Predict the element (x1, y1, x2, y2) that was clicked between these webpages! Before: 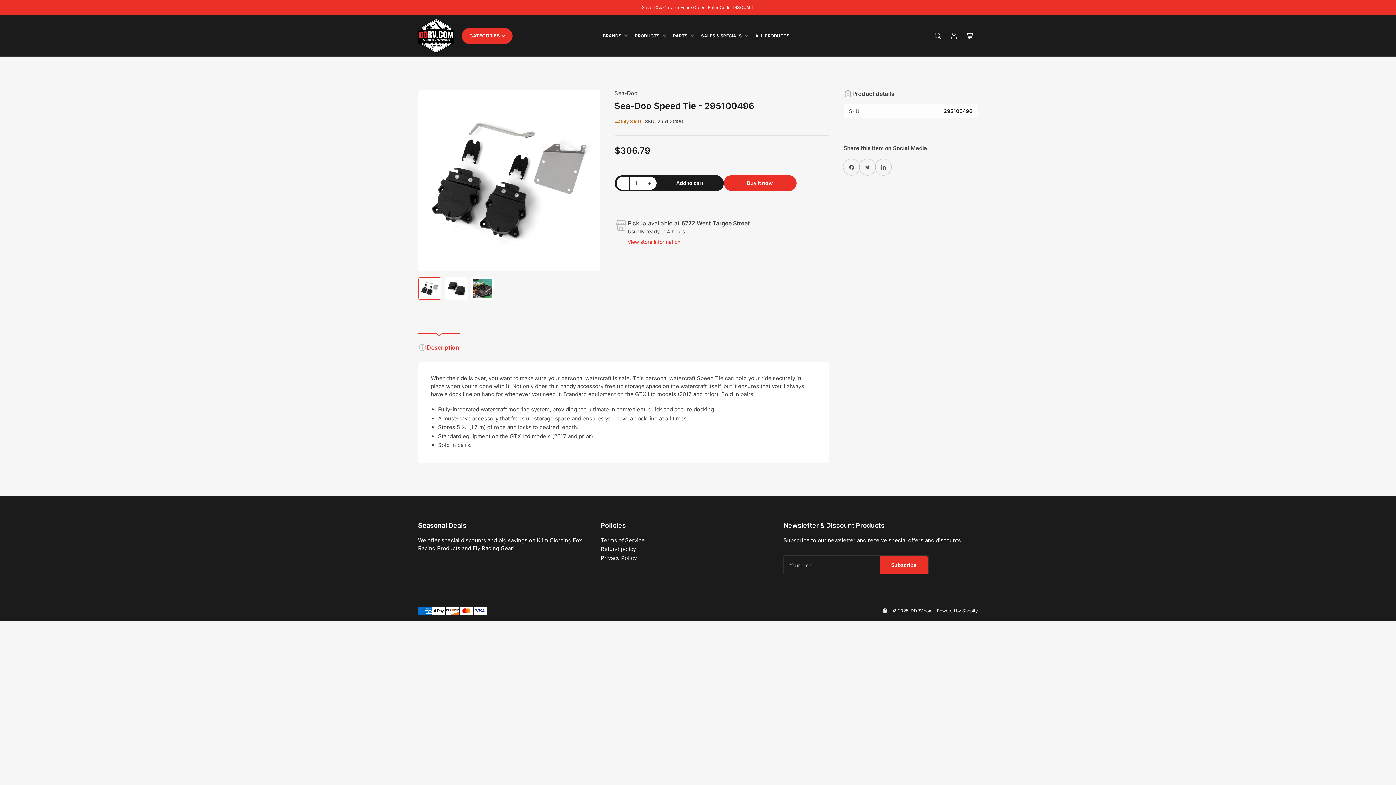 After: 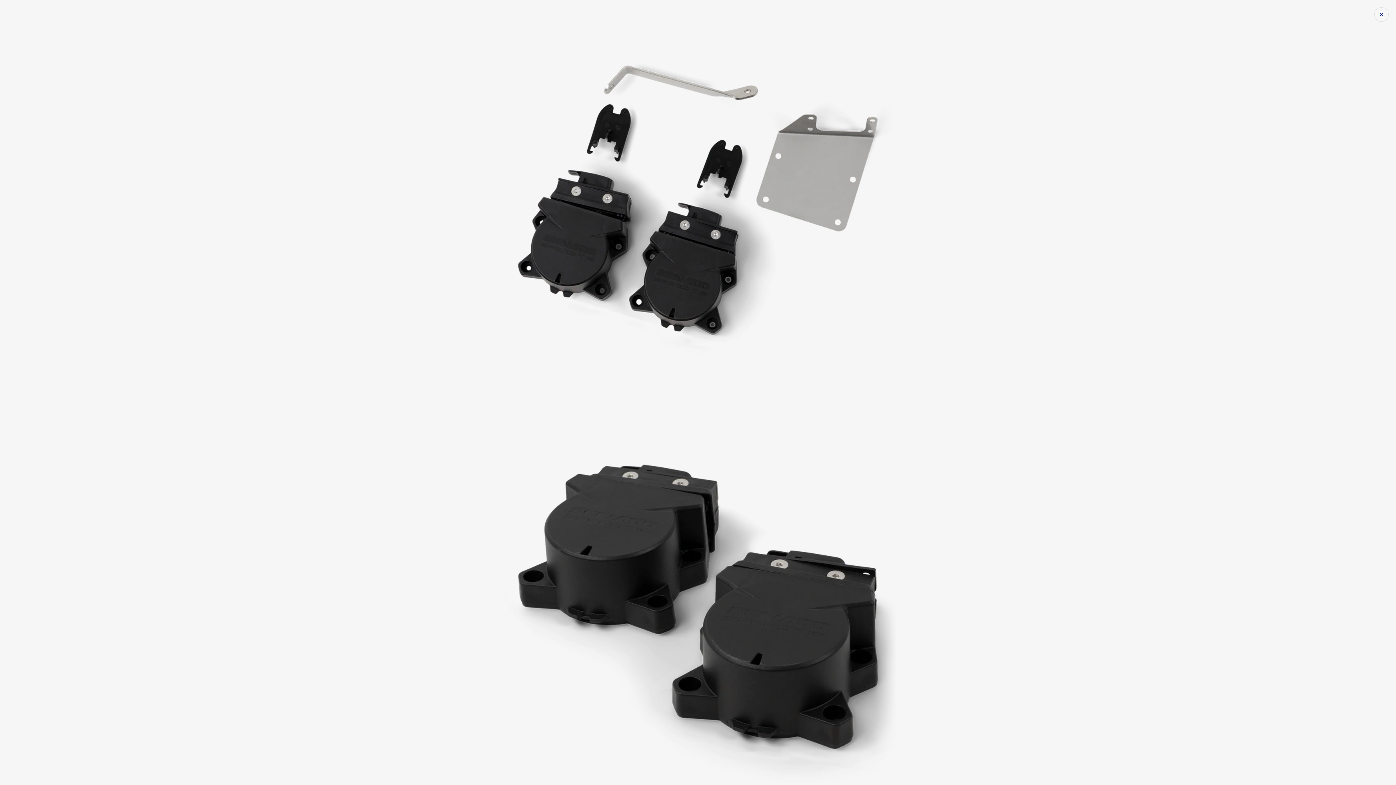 Action: bbox: (423, 94, 594, 266) label: Open media 1 in modal